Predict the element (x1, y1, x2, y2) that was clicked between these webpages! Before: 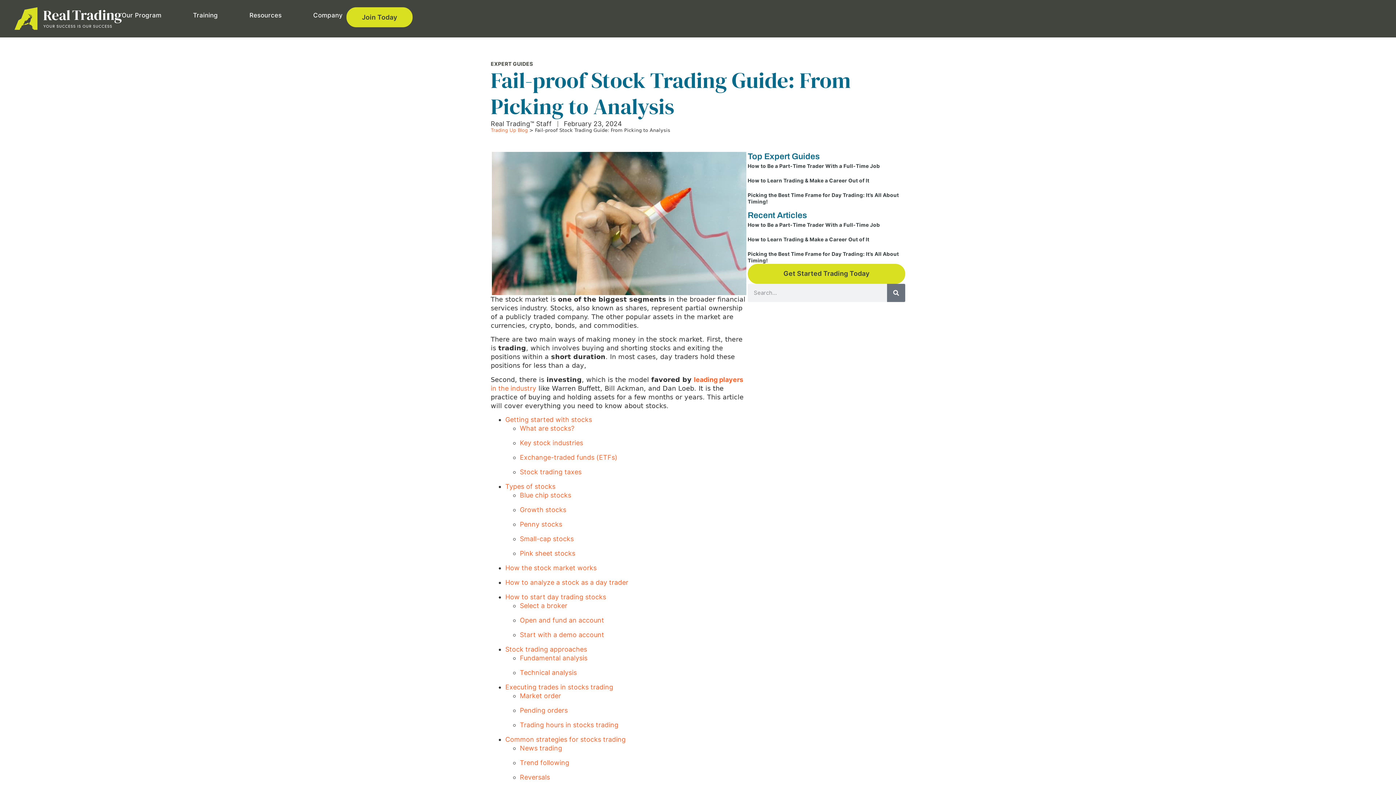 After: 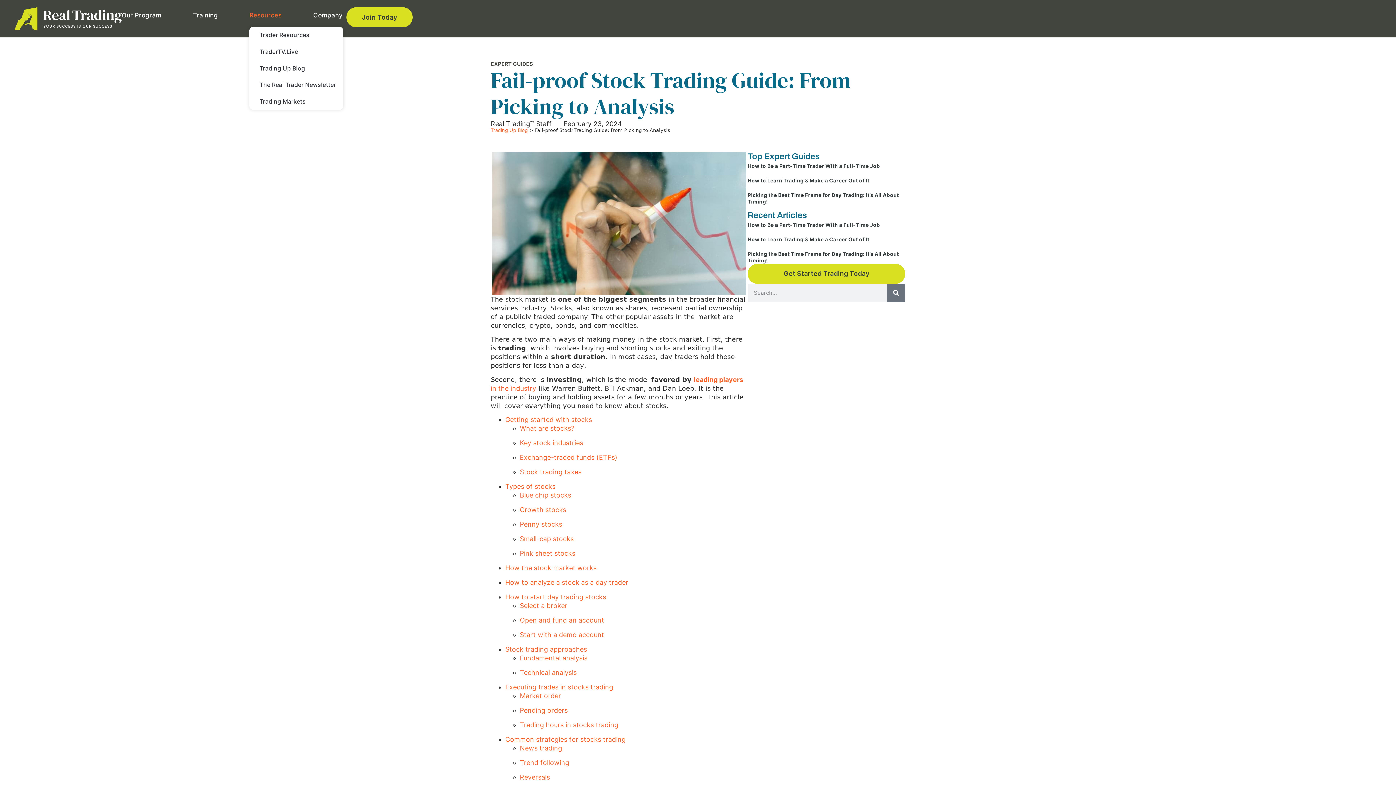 Action: label: Resources bbox: (249, 7, 285, 23)